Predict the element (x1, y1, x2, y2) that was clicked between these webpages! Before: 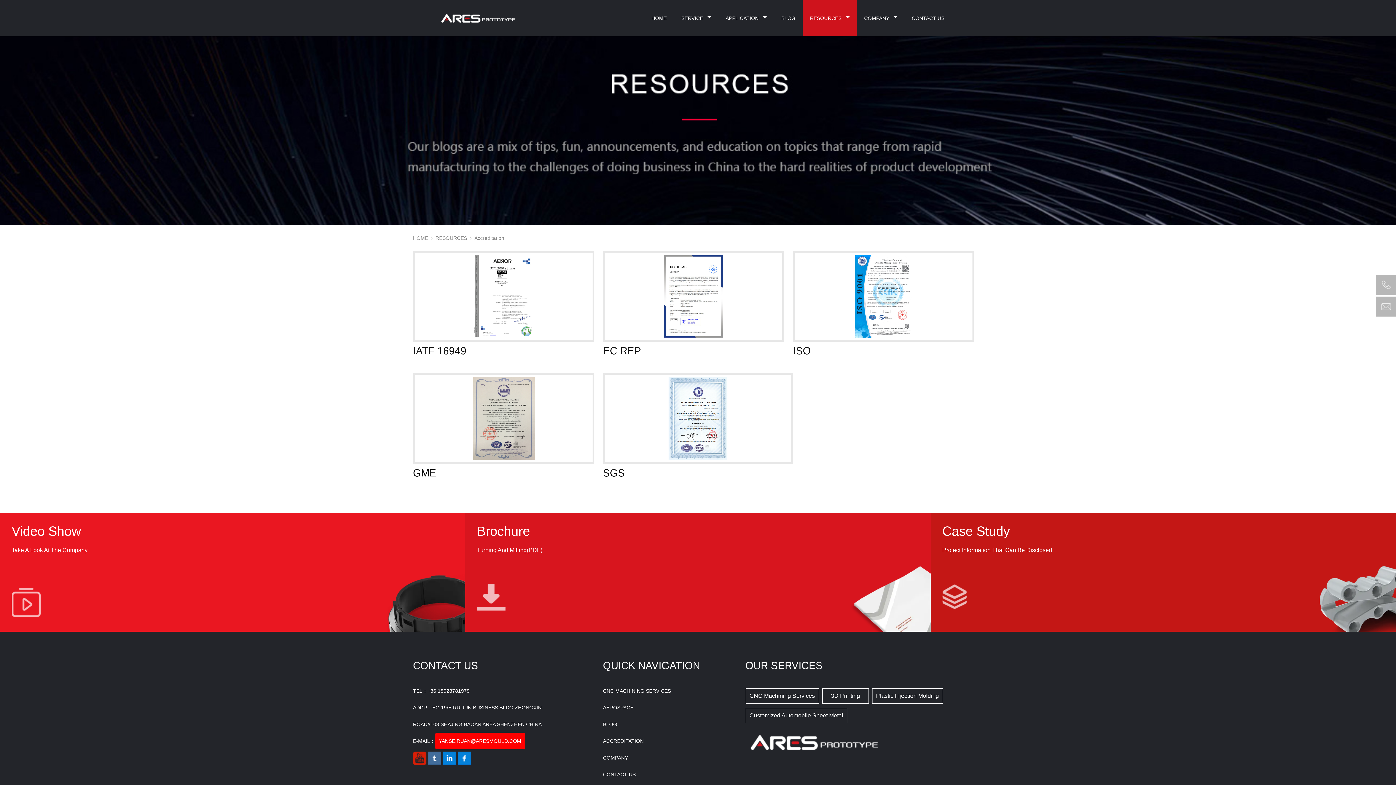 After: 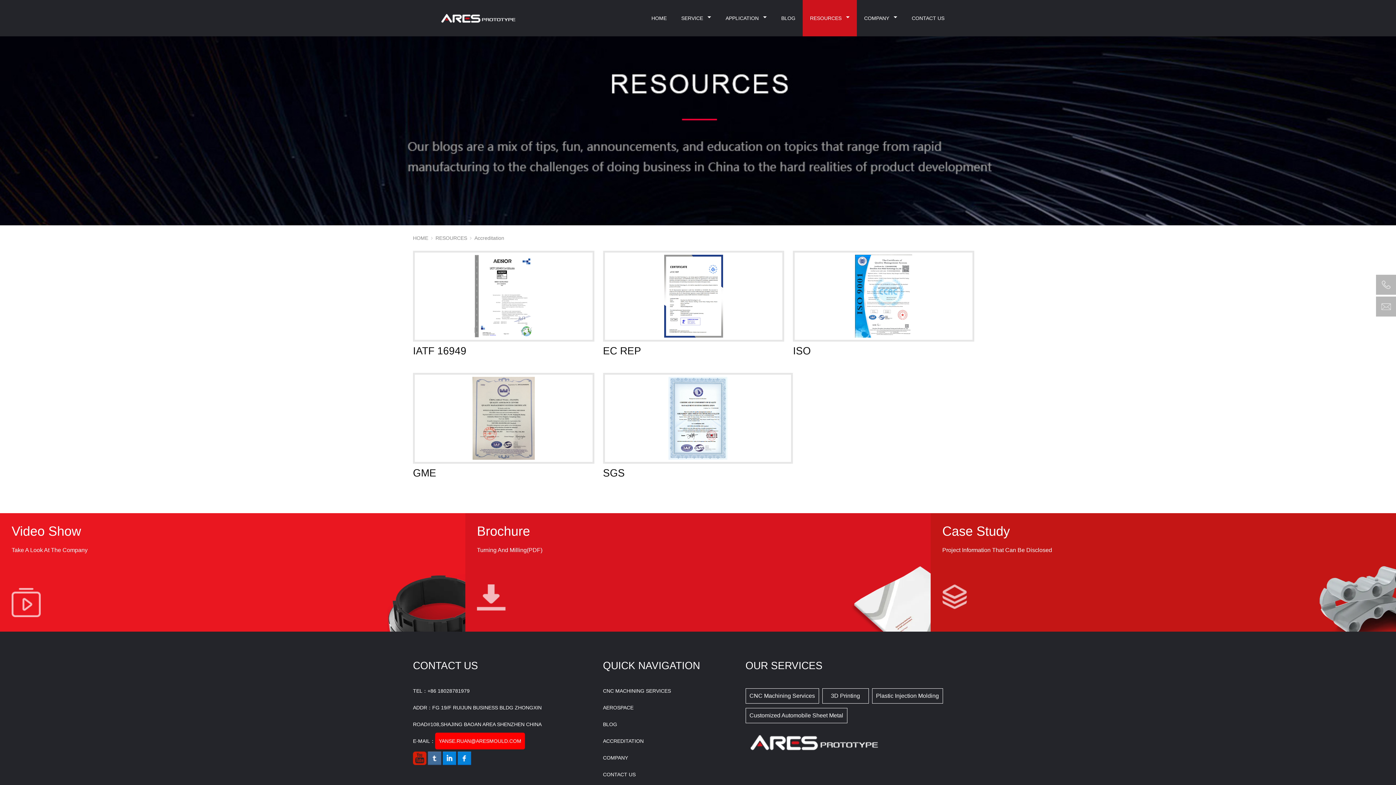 Action: label:   bbox: (413, 755, 428, 761)